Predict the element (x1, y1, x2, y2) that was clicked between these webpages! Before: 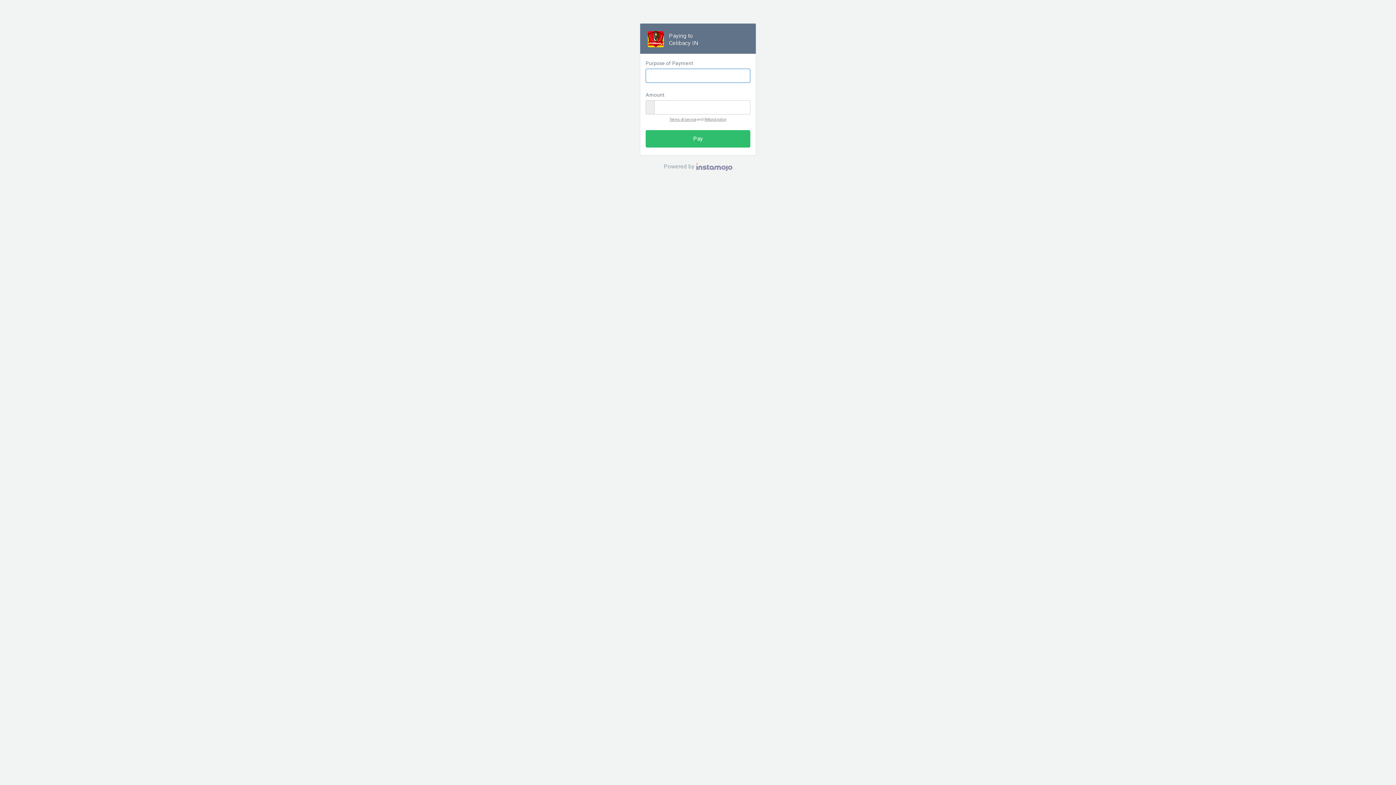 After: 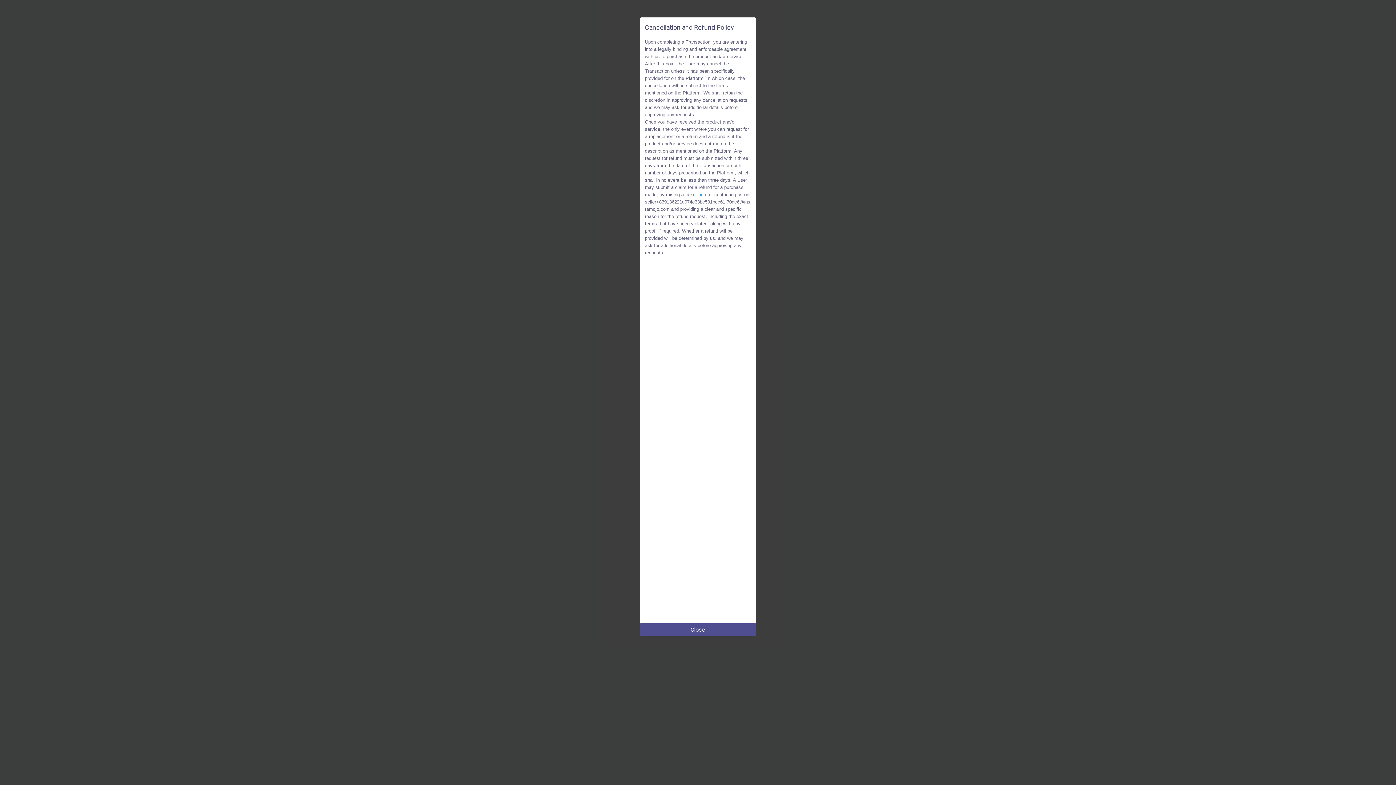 Action: label: Refund policy bbox: (704, 117, 726, 121)